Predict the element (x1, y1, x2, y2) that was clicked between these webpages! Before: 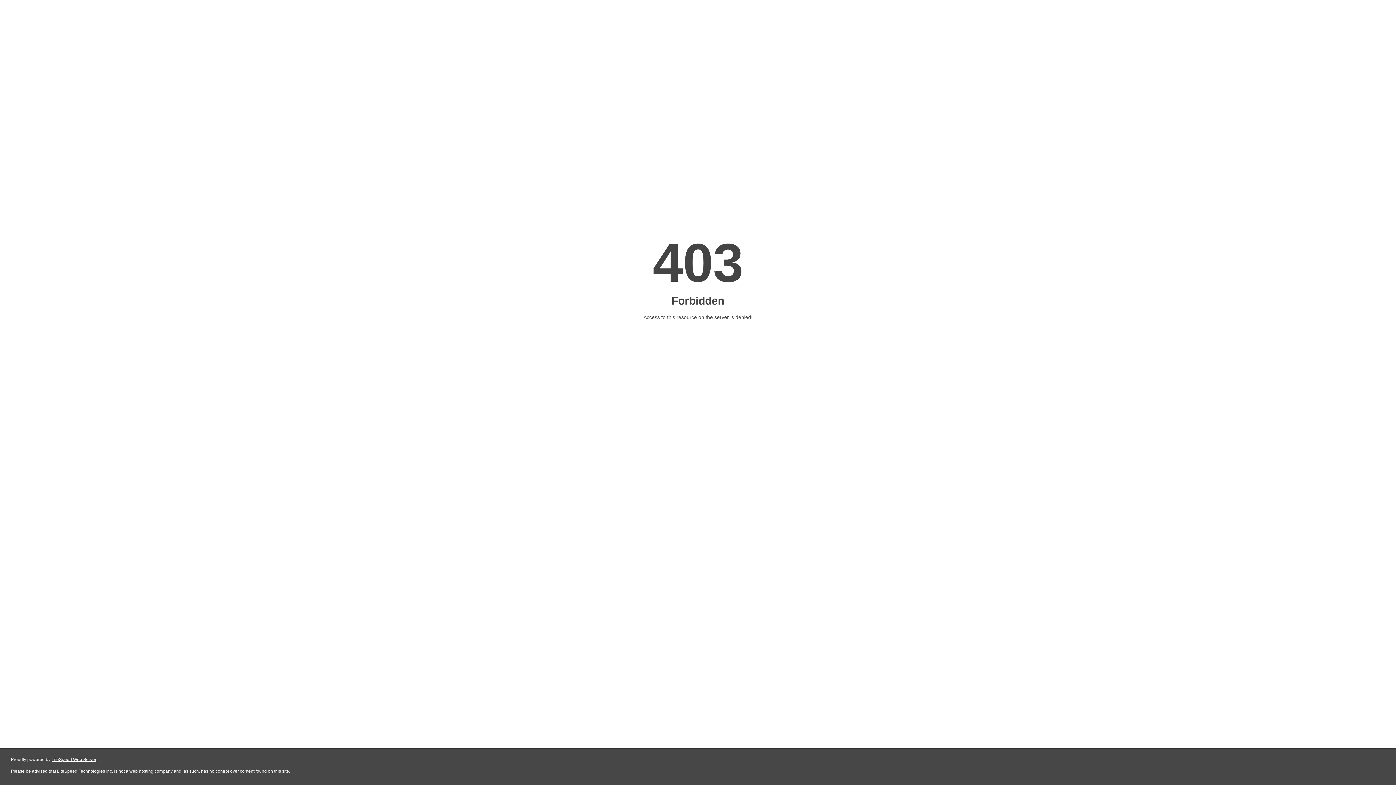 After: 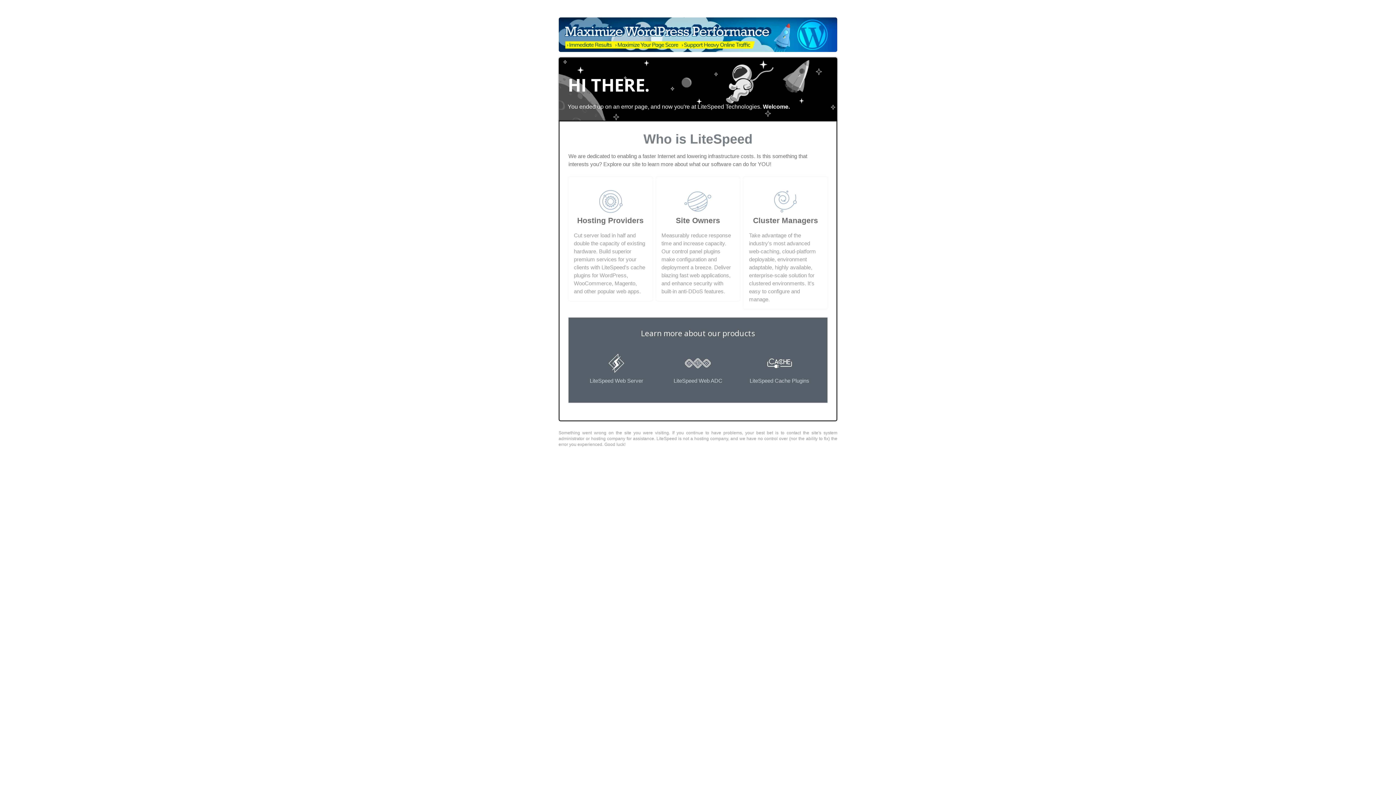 Action: bbox: (51, 757, 96, 762) label: LiteSpeed Web Server